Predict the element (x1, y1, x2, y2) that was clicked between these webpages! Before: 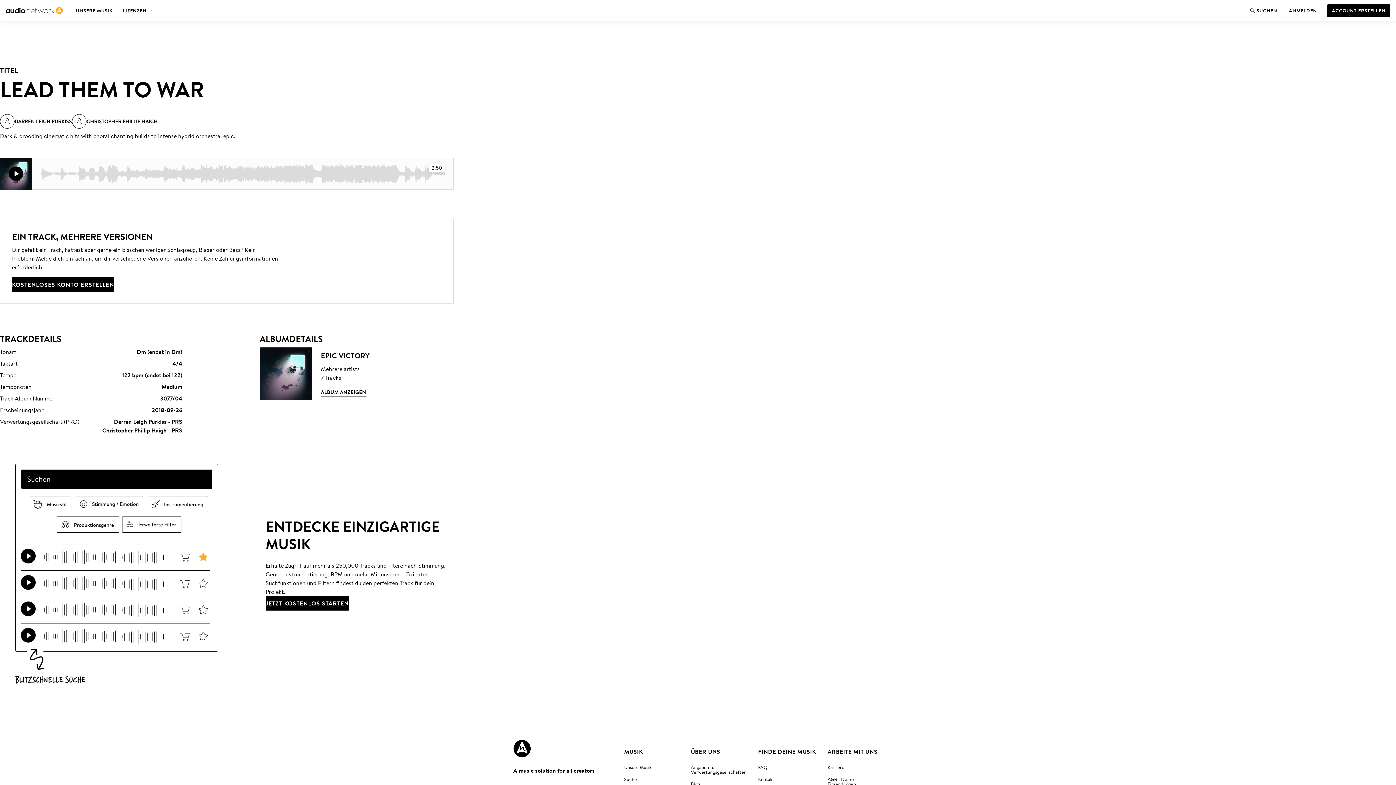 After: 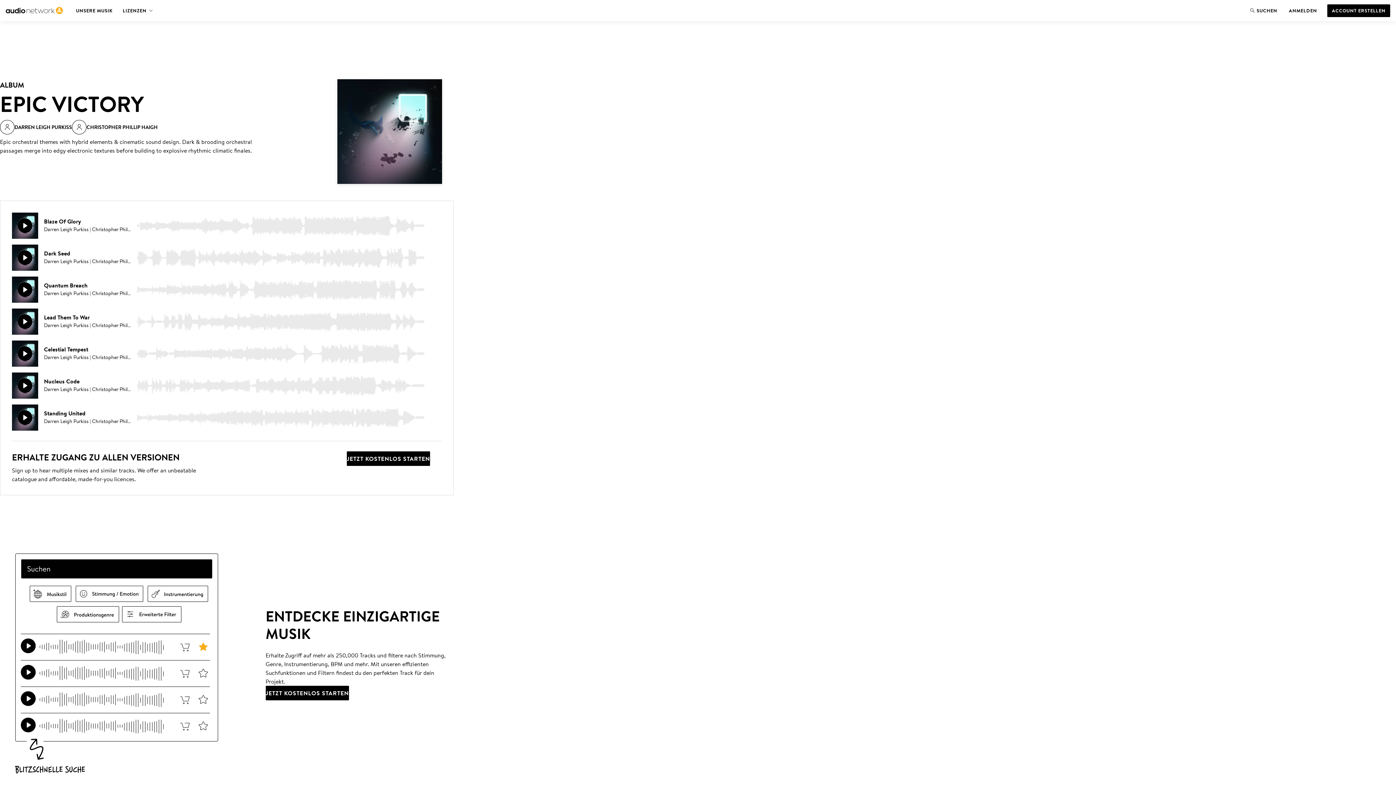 Action: label: ALBUM ANZEIGEN bbox: (320, 388, 366, 396)